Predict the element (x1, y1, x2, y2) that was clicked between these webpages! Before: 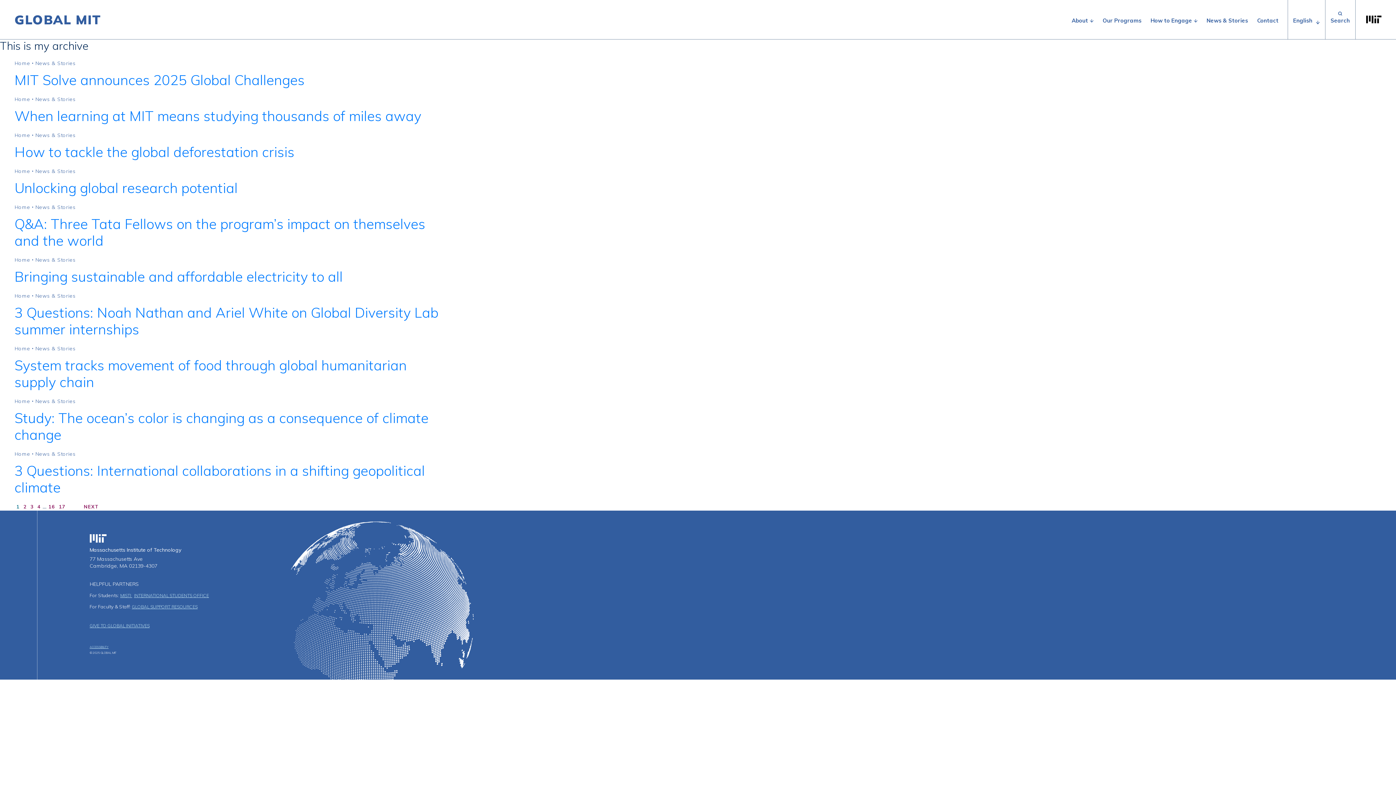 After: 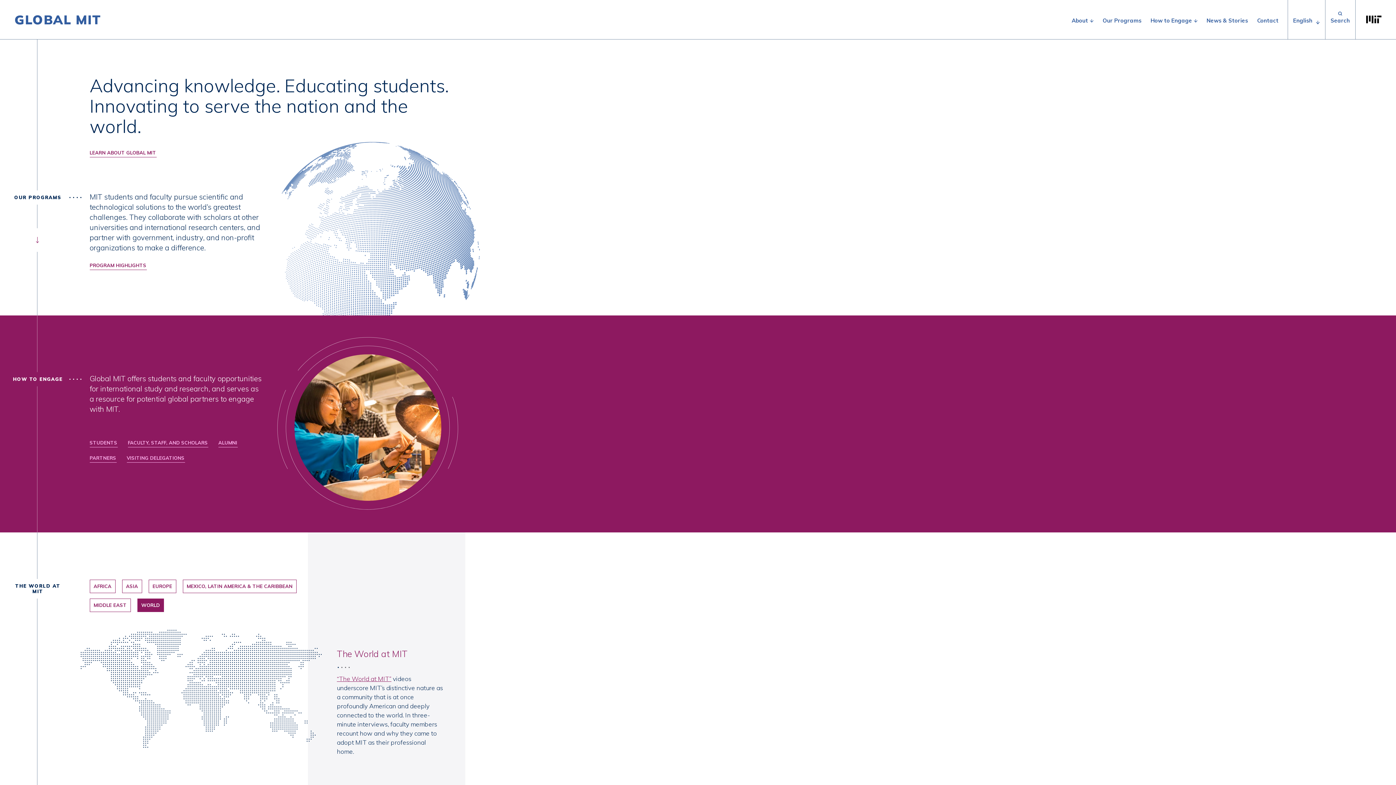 Action: label: Home bbox: (14, 343, 30, 353)